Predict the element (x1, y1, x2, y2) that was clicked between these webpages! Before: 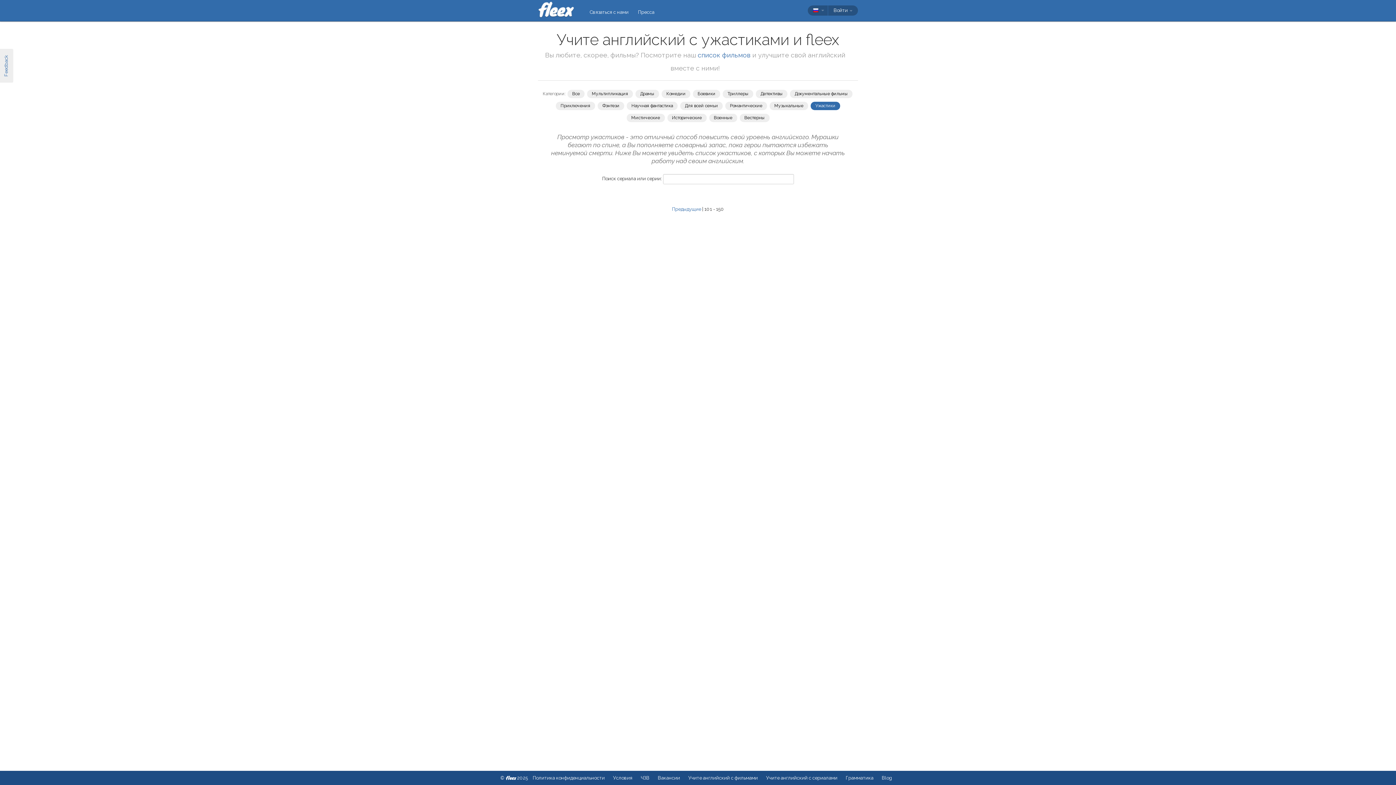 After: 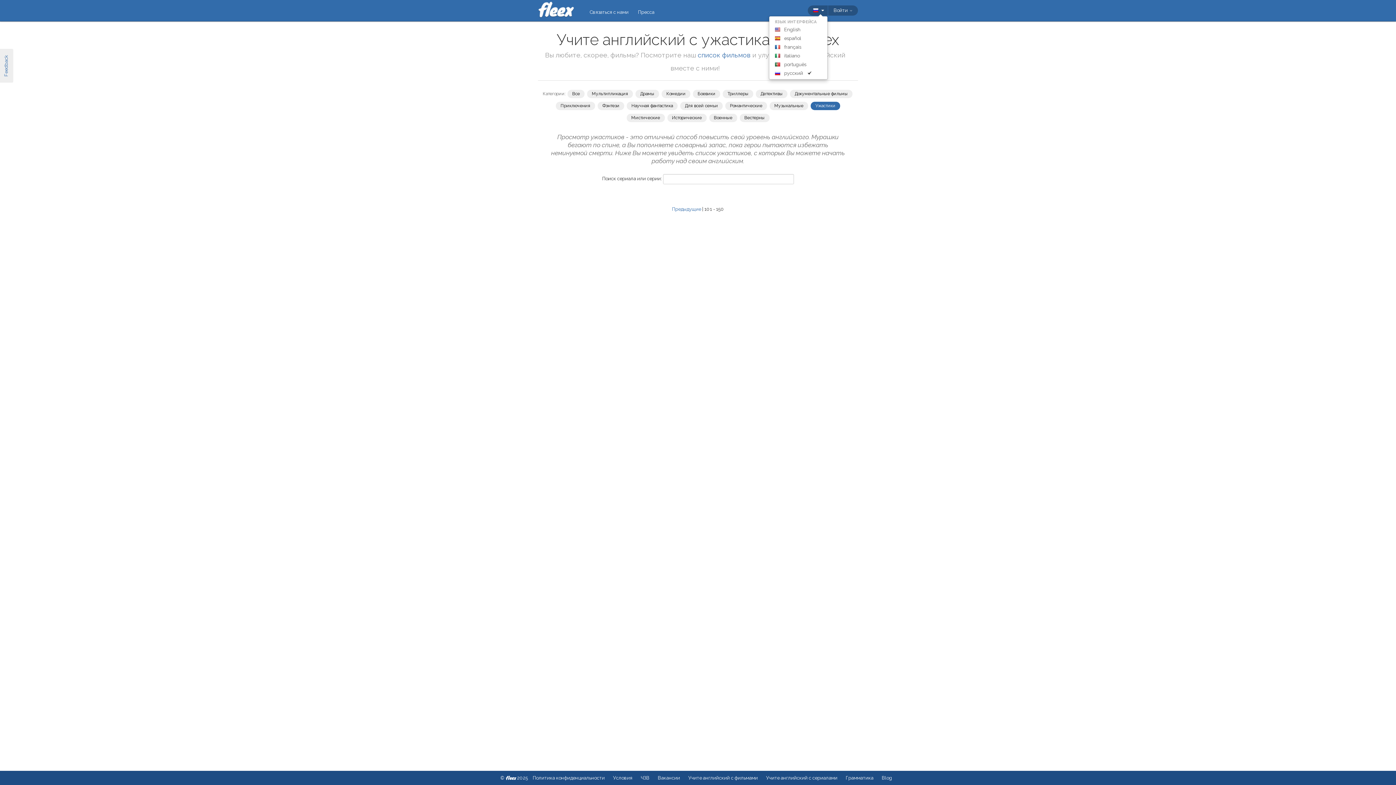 Action: bbox: (808, 5, 828, 15)